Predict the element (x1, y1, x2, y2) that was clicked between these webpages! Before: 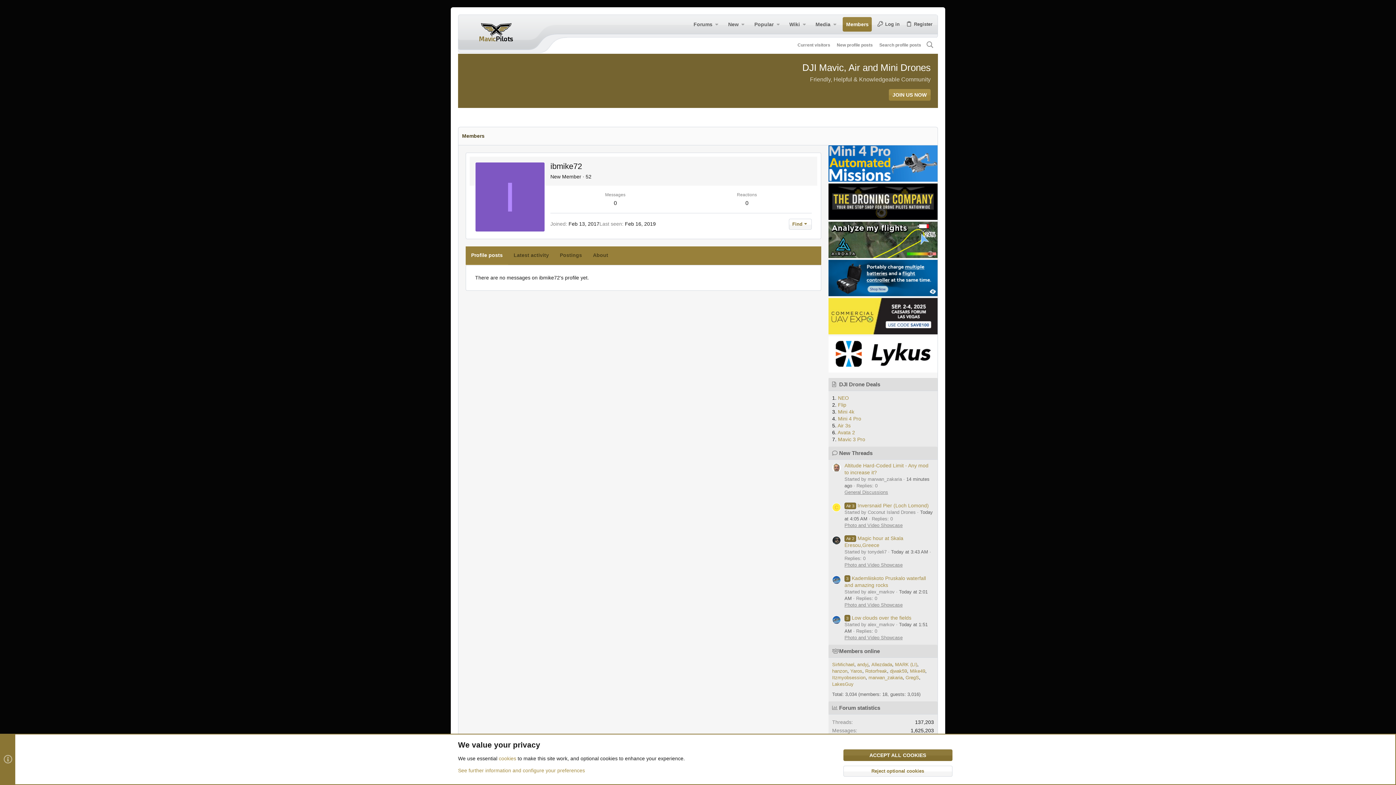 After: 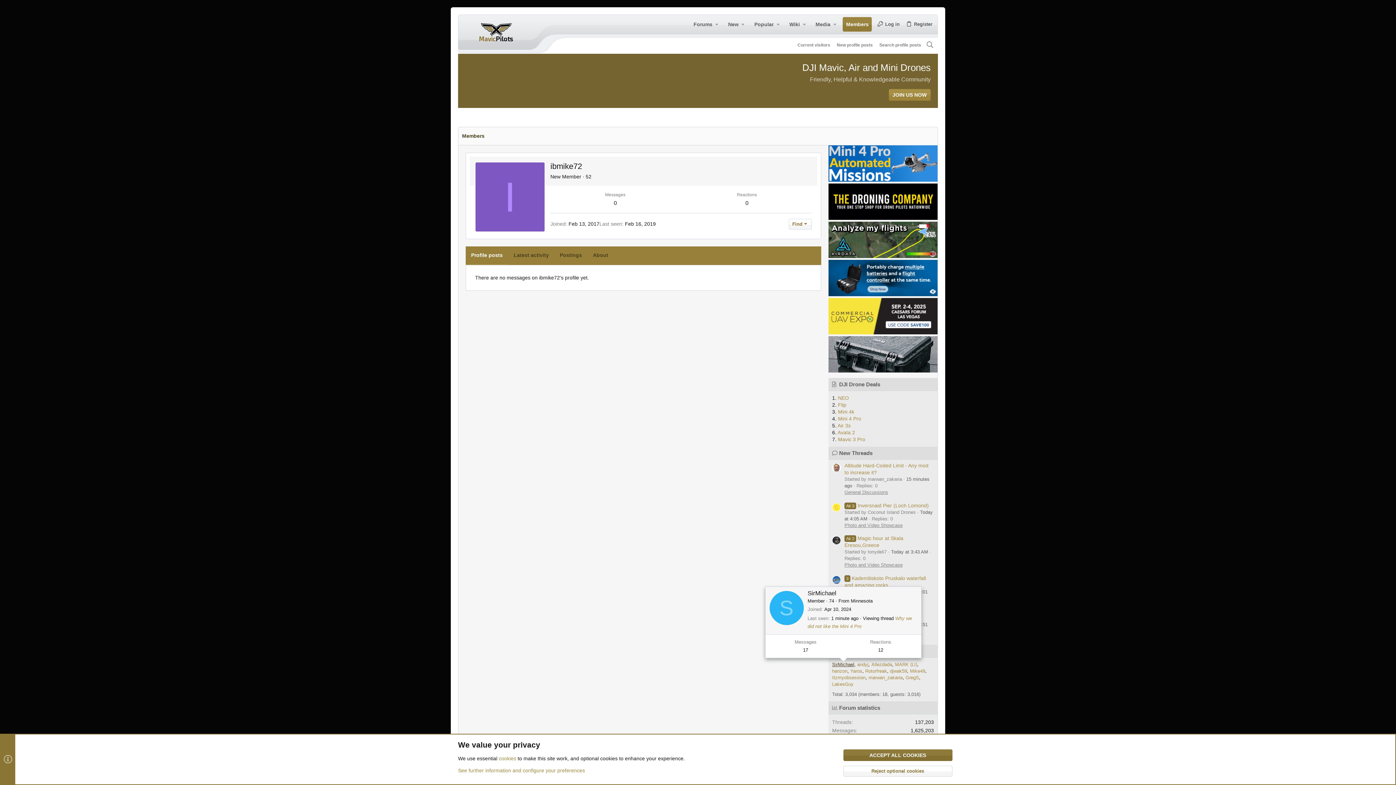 Action: bbox: (832, 662, 854, 667) label: SirMichael